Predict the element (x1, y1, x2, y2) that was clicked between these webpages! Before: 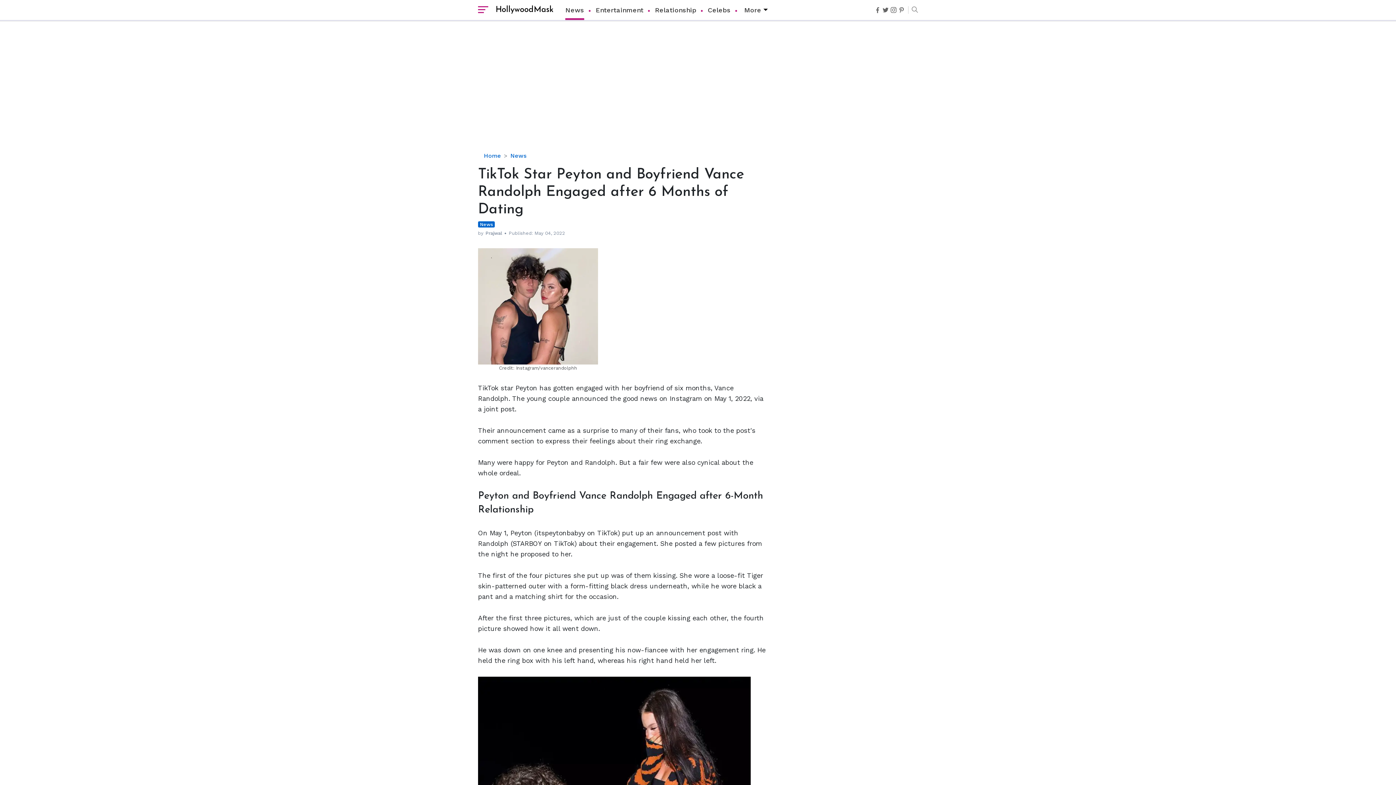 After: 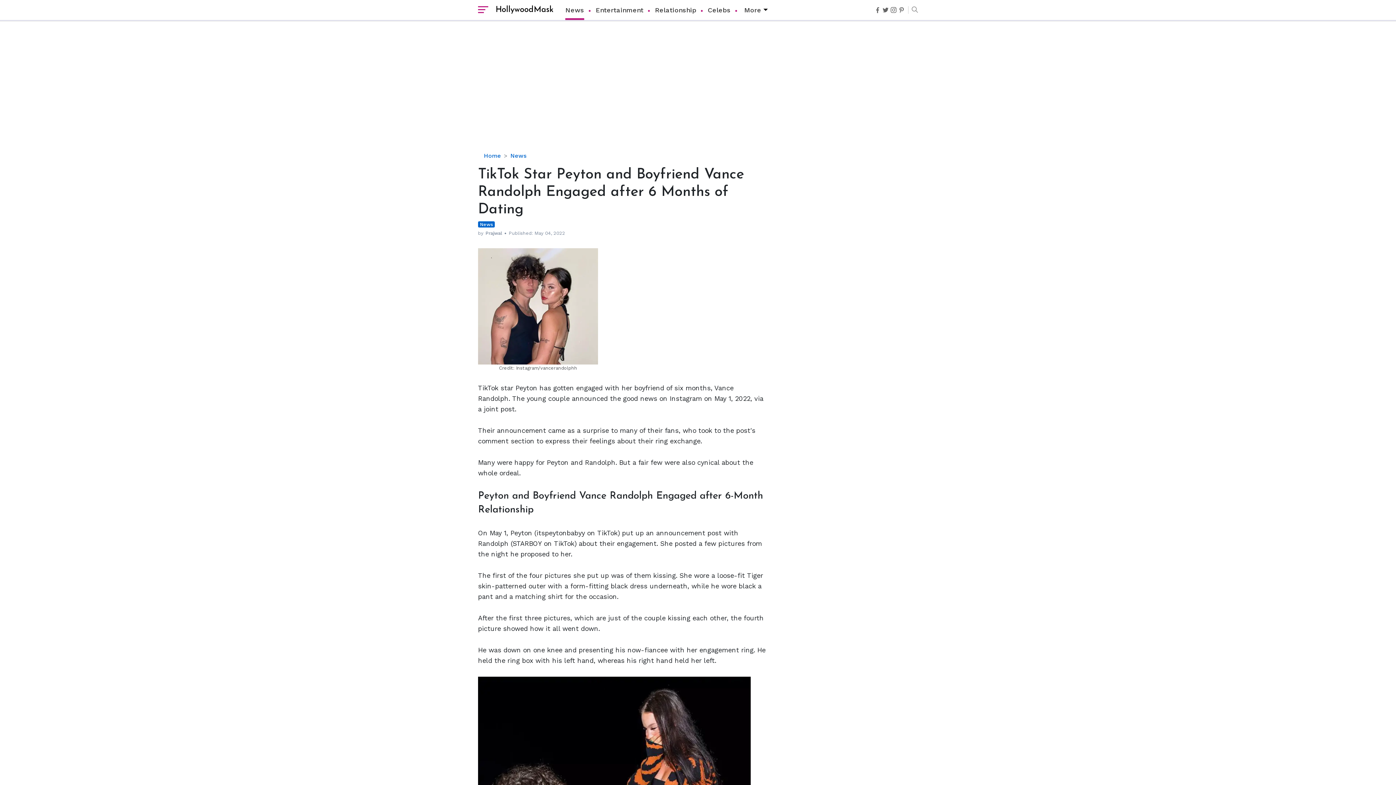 Action: bbox: (898, 6, 904, 13)